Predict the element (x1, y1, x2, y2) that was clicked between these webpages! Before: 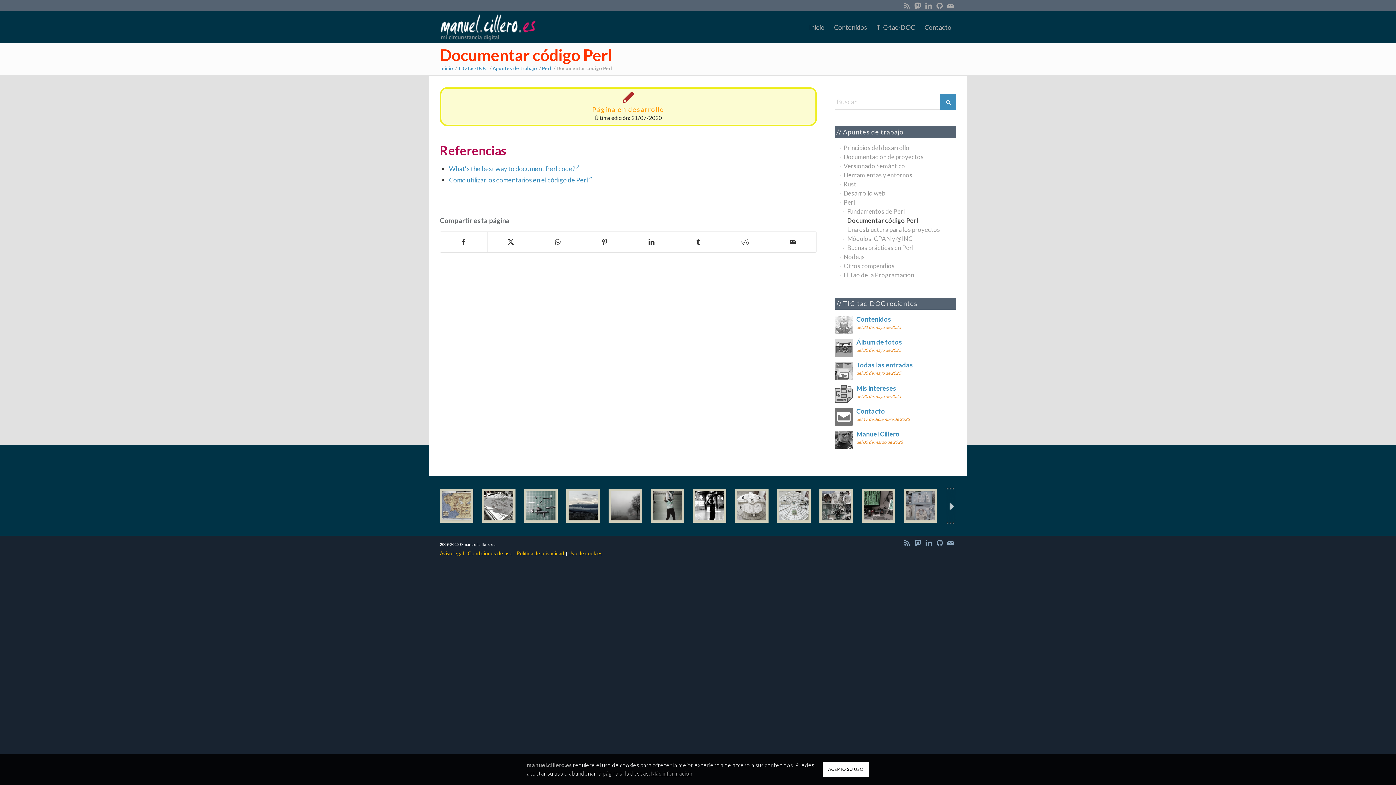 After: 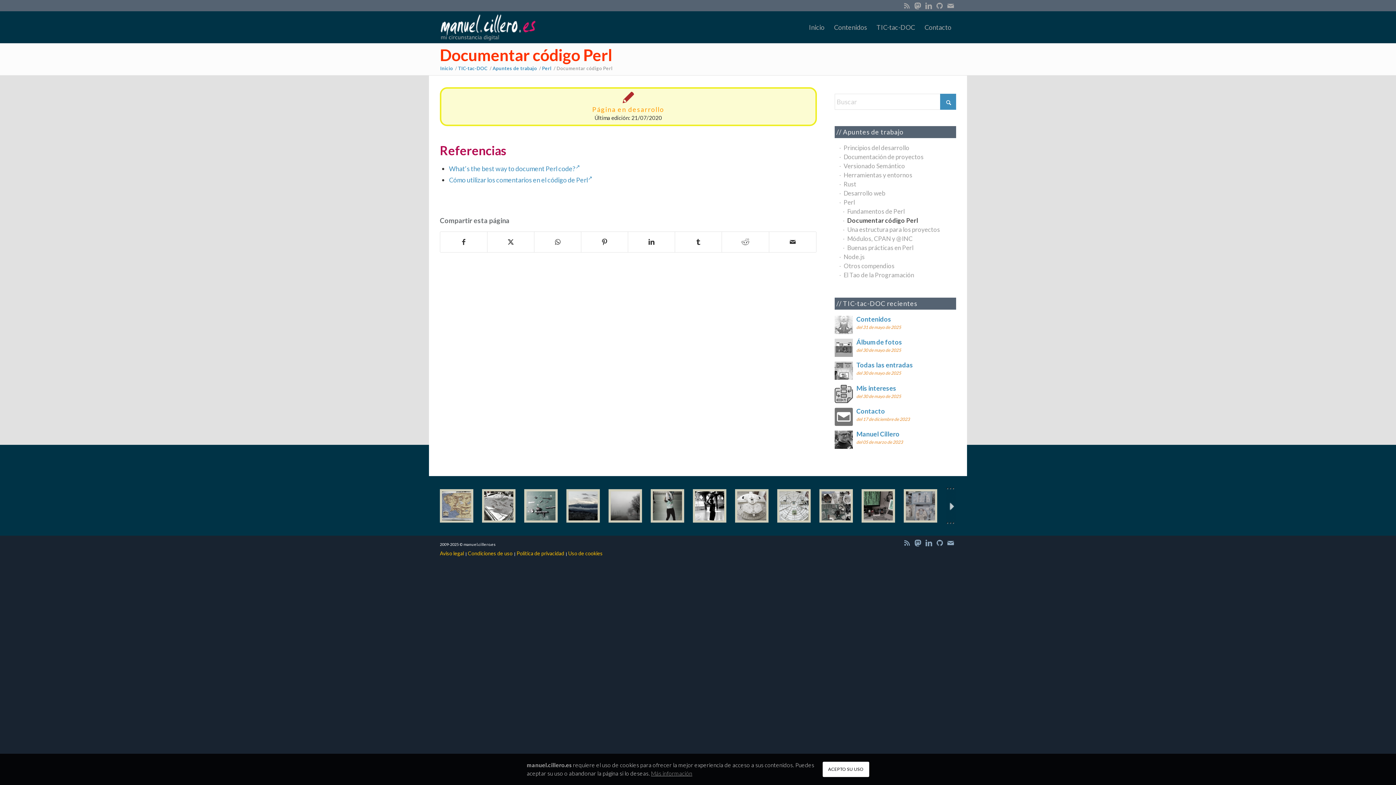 Action: label: Documentar código Perl bbox: (440, 45, 612, 64)